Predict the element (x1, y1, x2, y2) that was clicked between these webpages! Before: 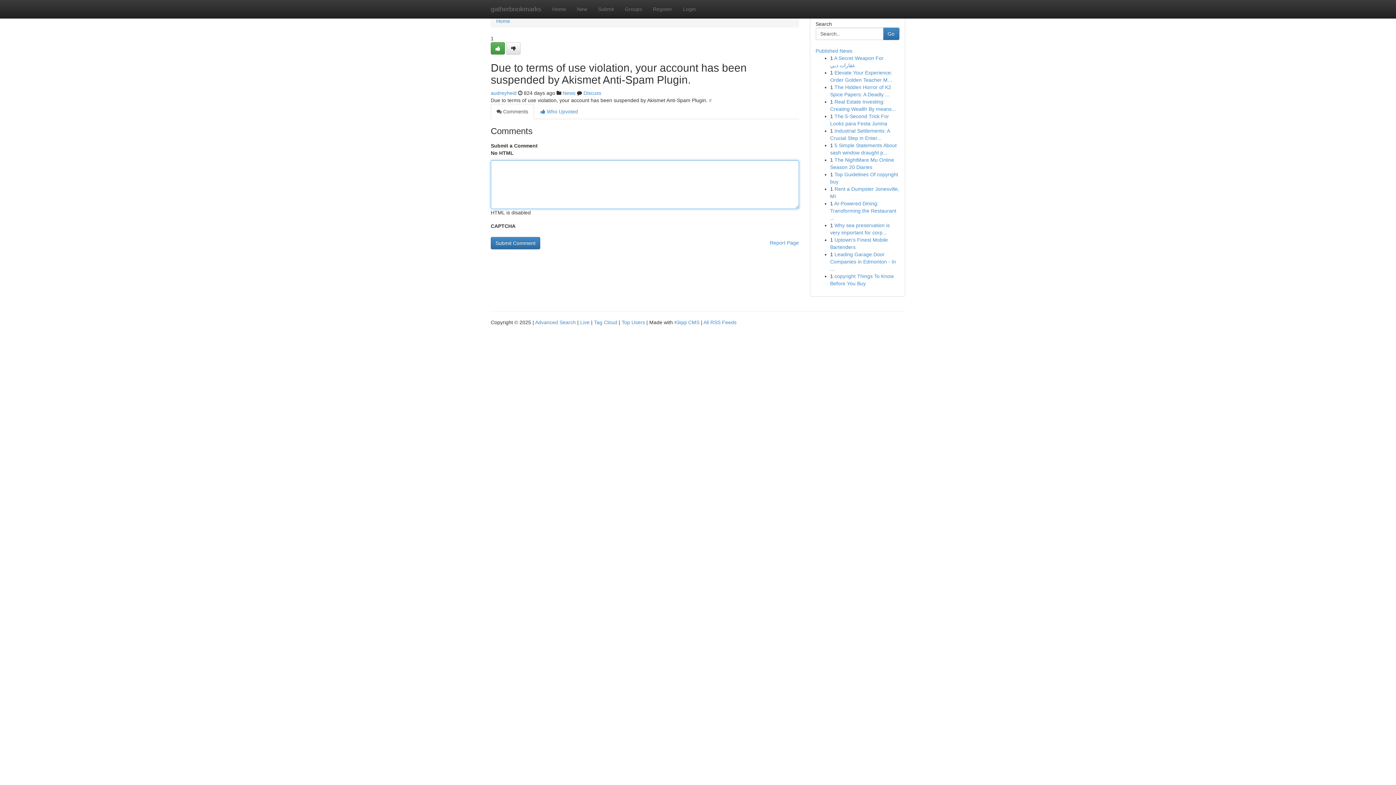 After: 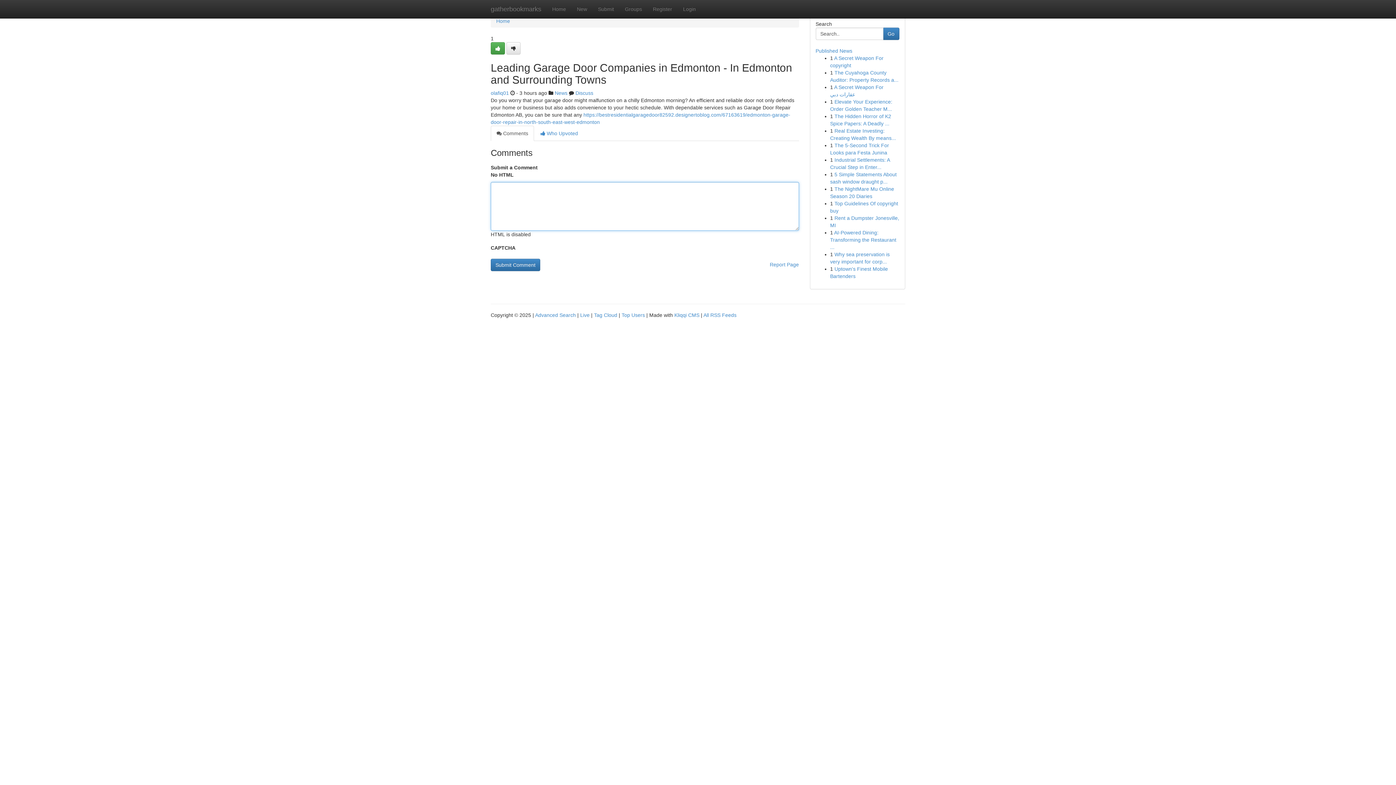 Action: bbox: (830, 251, 896, 272) label: Leading Garage Door Companies in Edmonton - In ...